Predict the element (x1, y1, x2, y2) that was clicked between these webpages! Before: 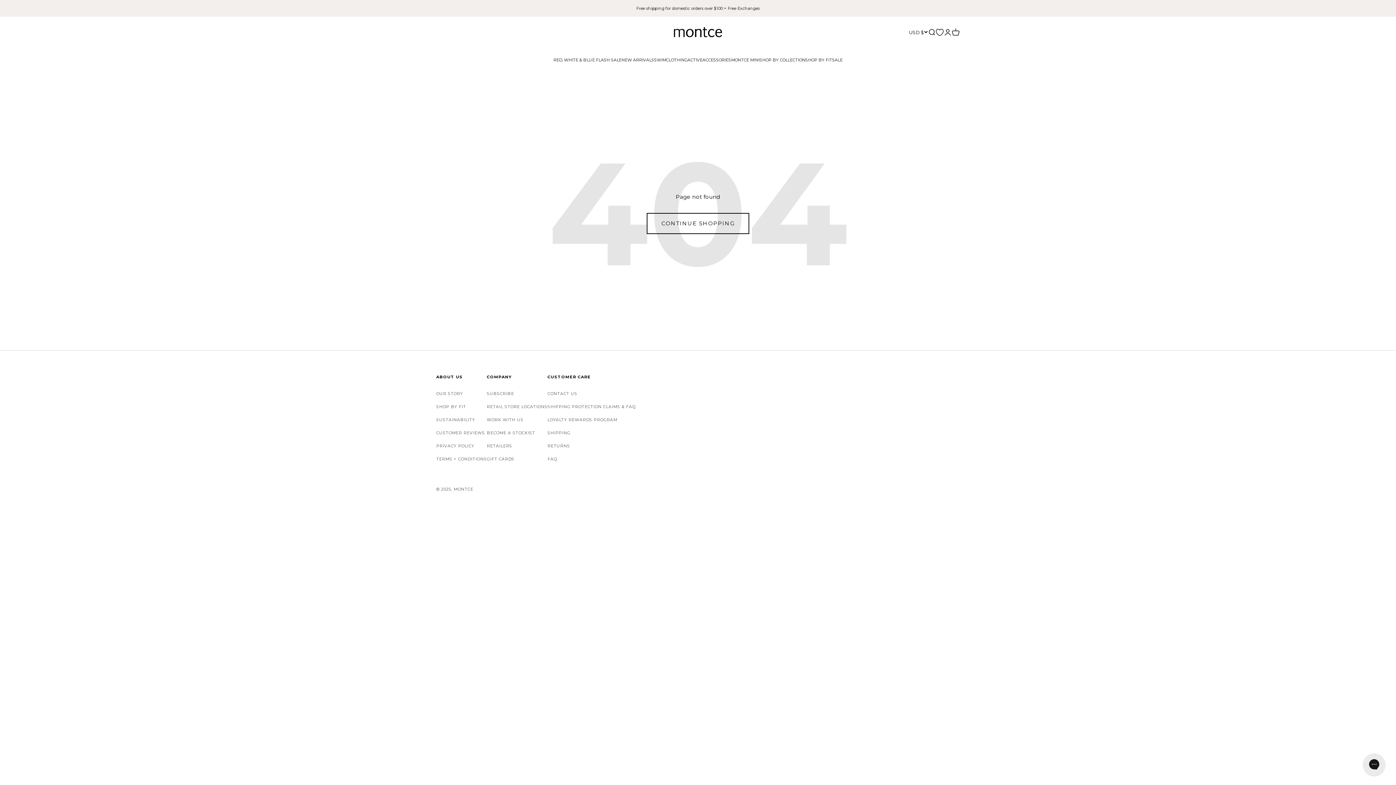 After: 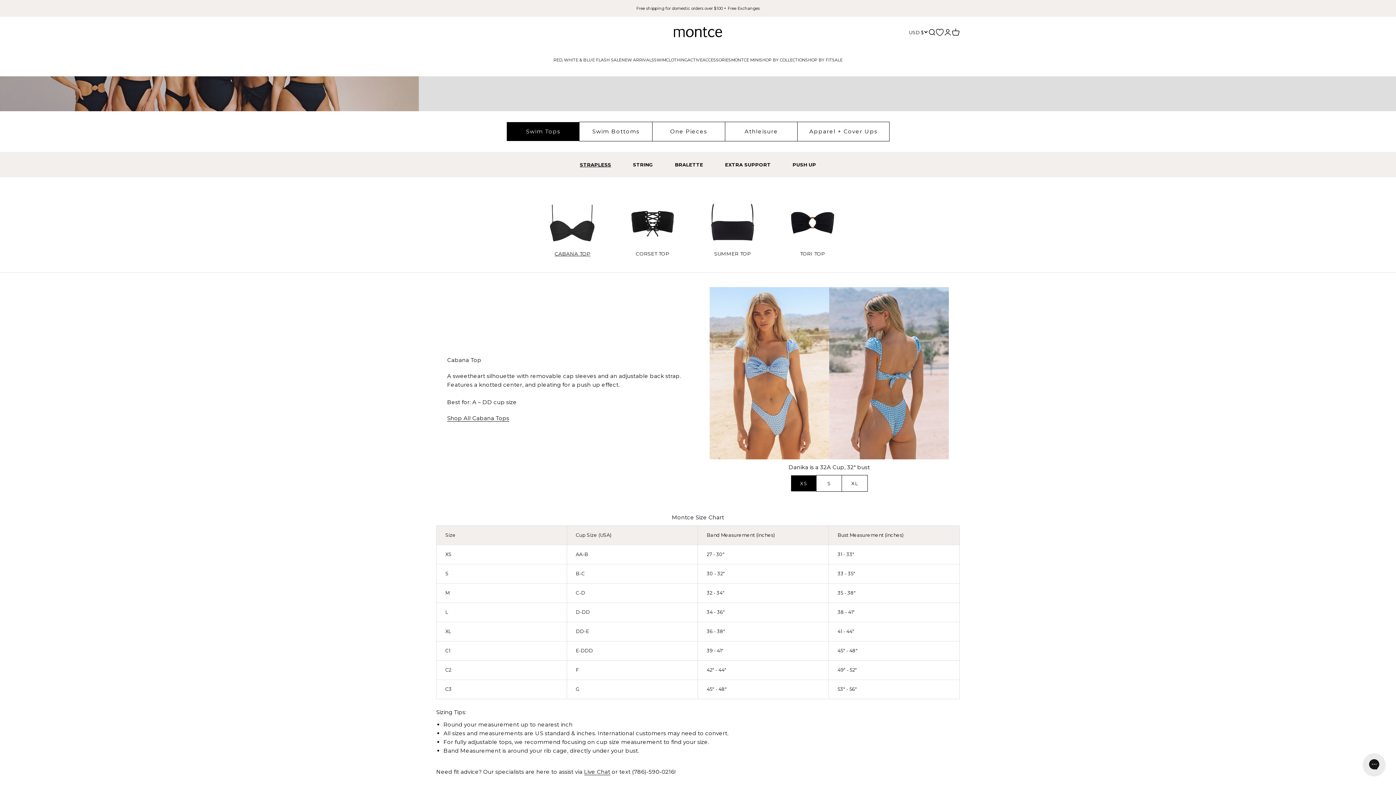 Action: bbox: (436, 404, 466, 410) label: SHOP BY FIT